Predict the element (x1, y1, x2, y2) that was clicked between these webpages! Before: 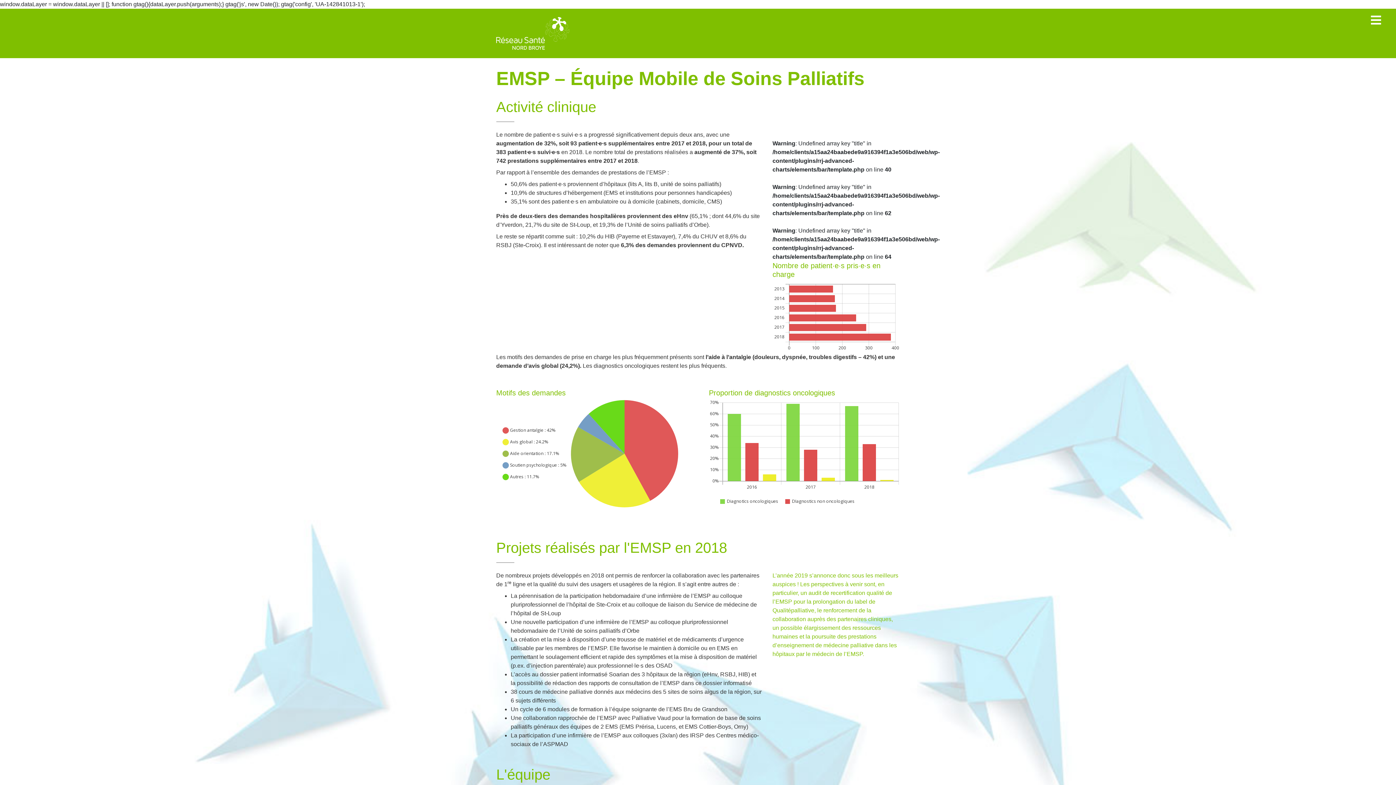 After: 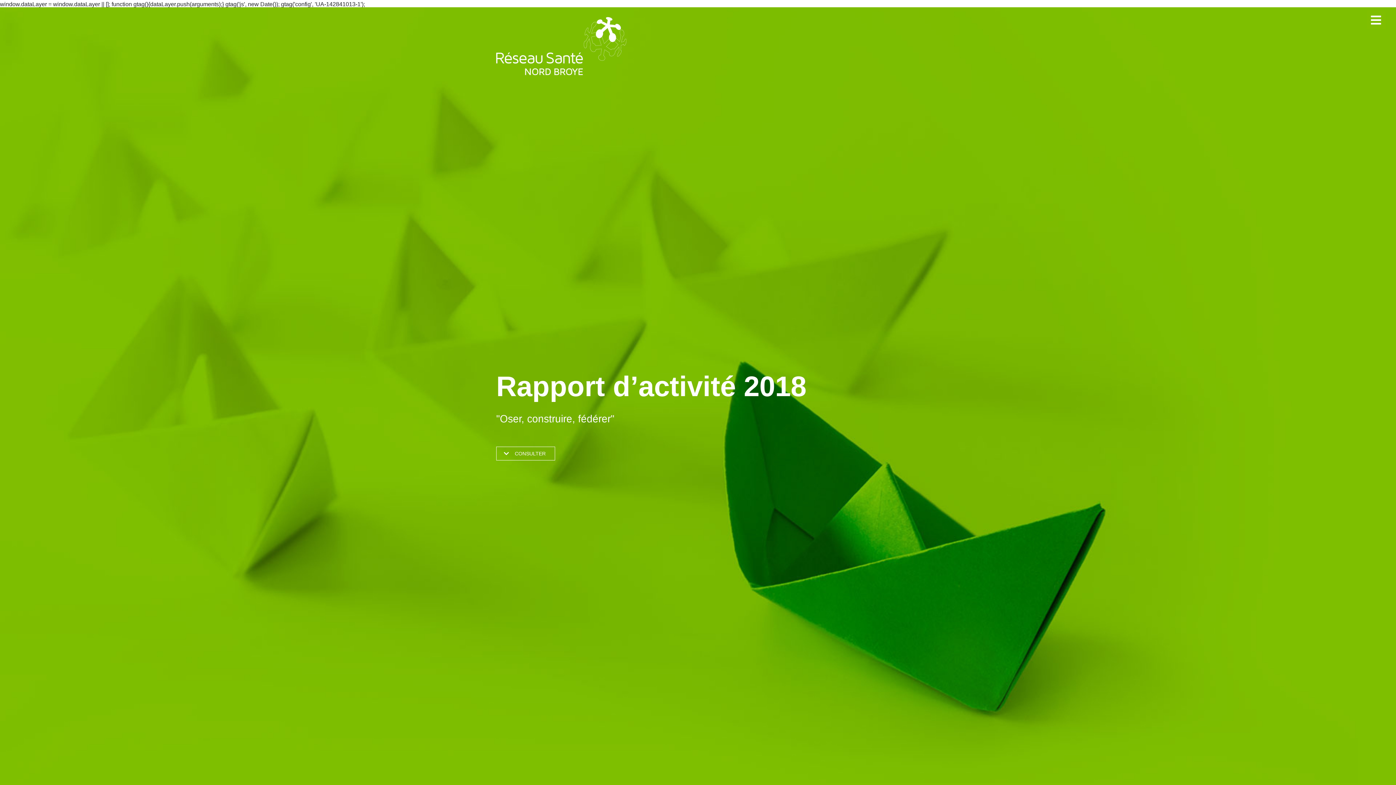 Action: bbox: (496, 11, 569, 55)